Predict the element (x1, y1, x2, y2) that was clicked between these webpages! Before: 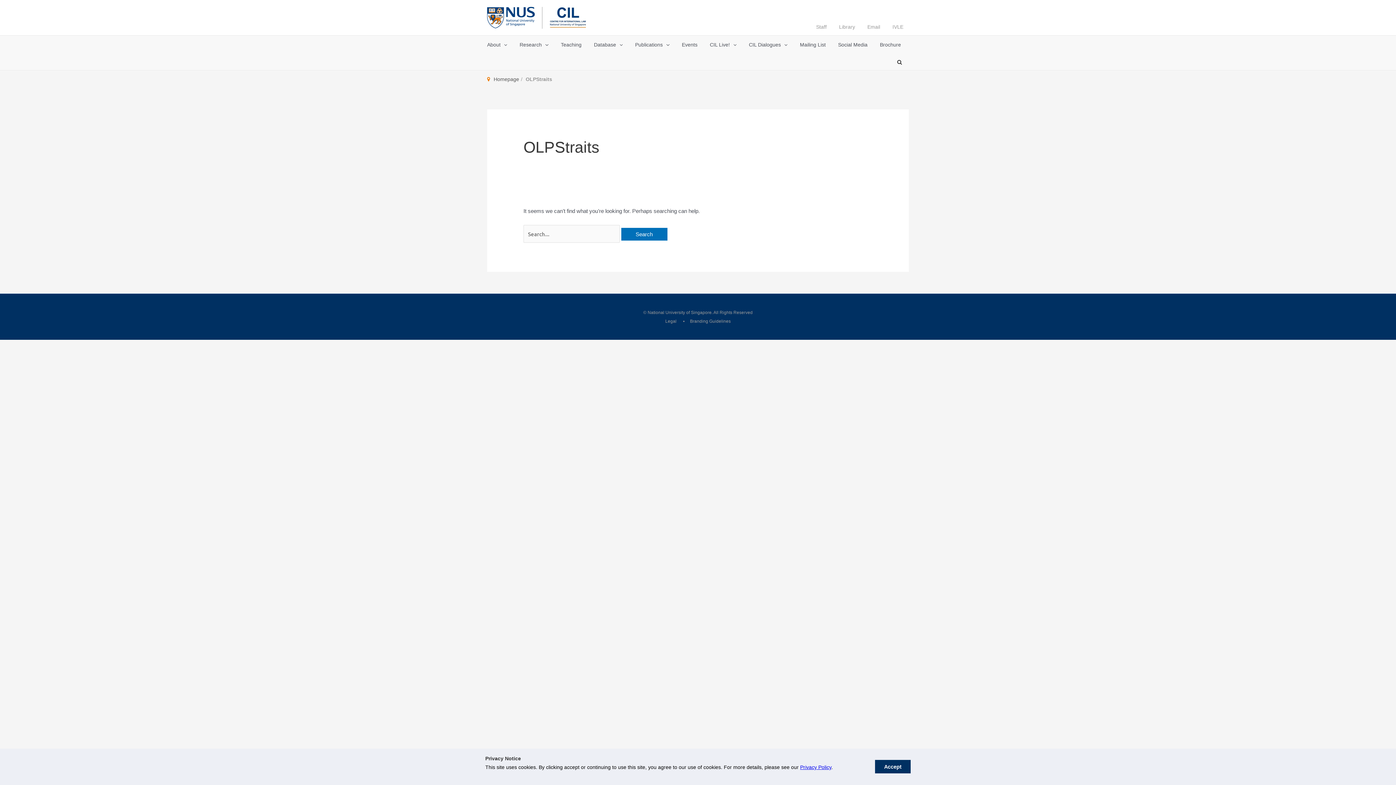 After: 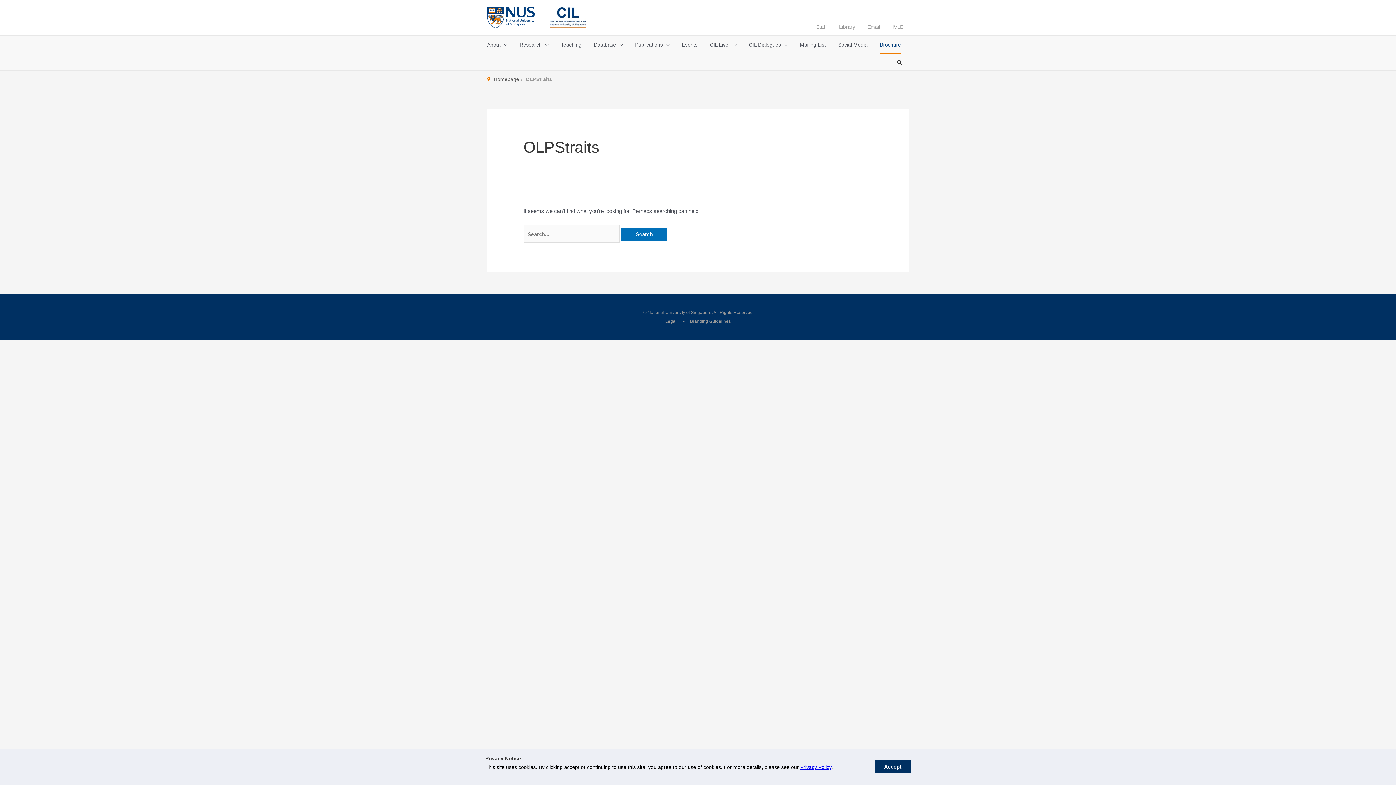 Action: bbox: (880, 35, 901, 54) label: Brochure